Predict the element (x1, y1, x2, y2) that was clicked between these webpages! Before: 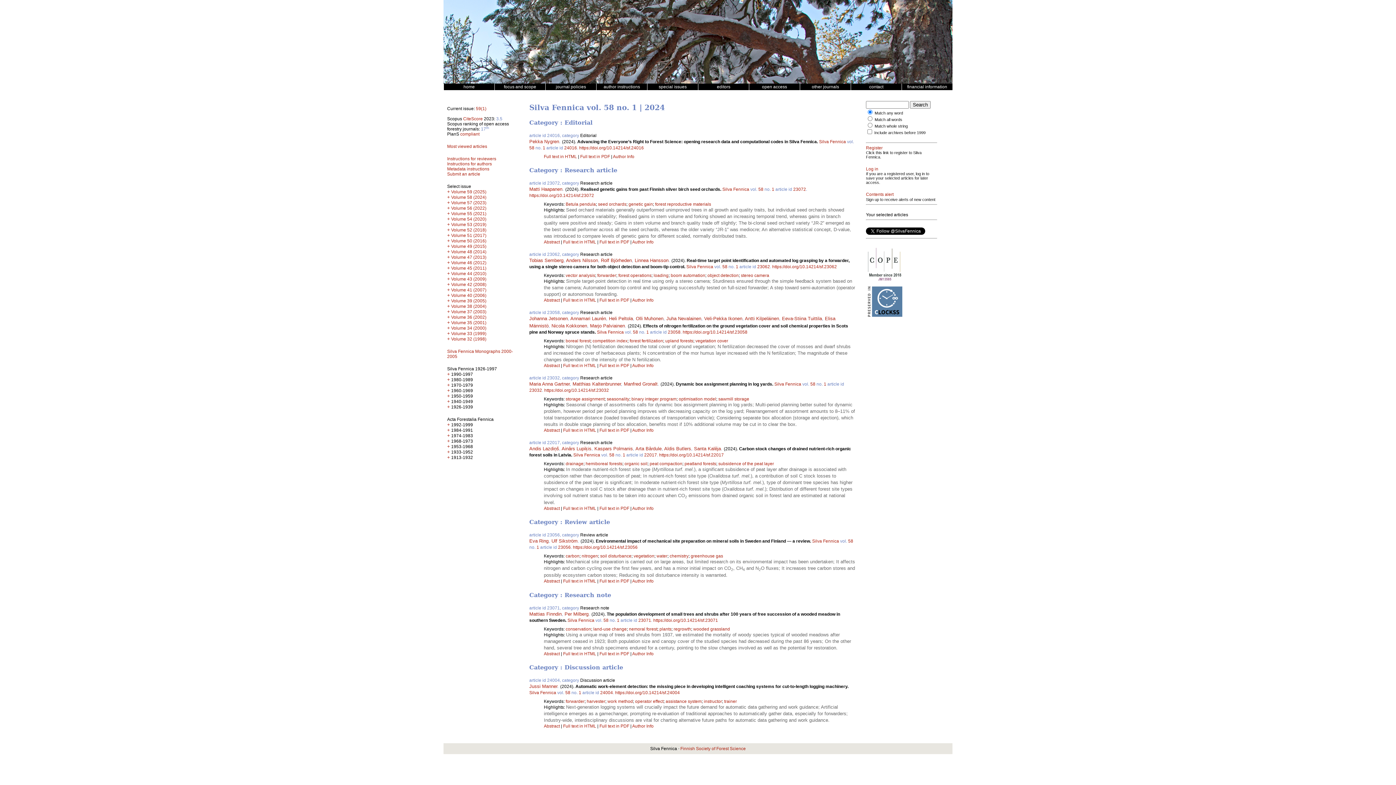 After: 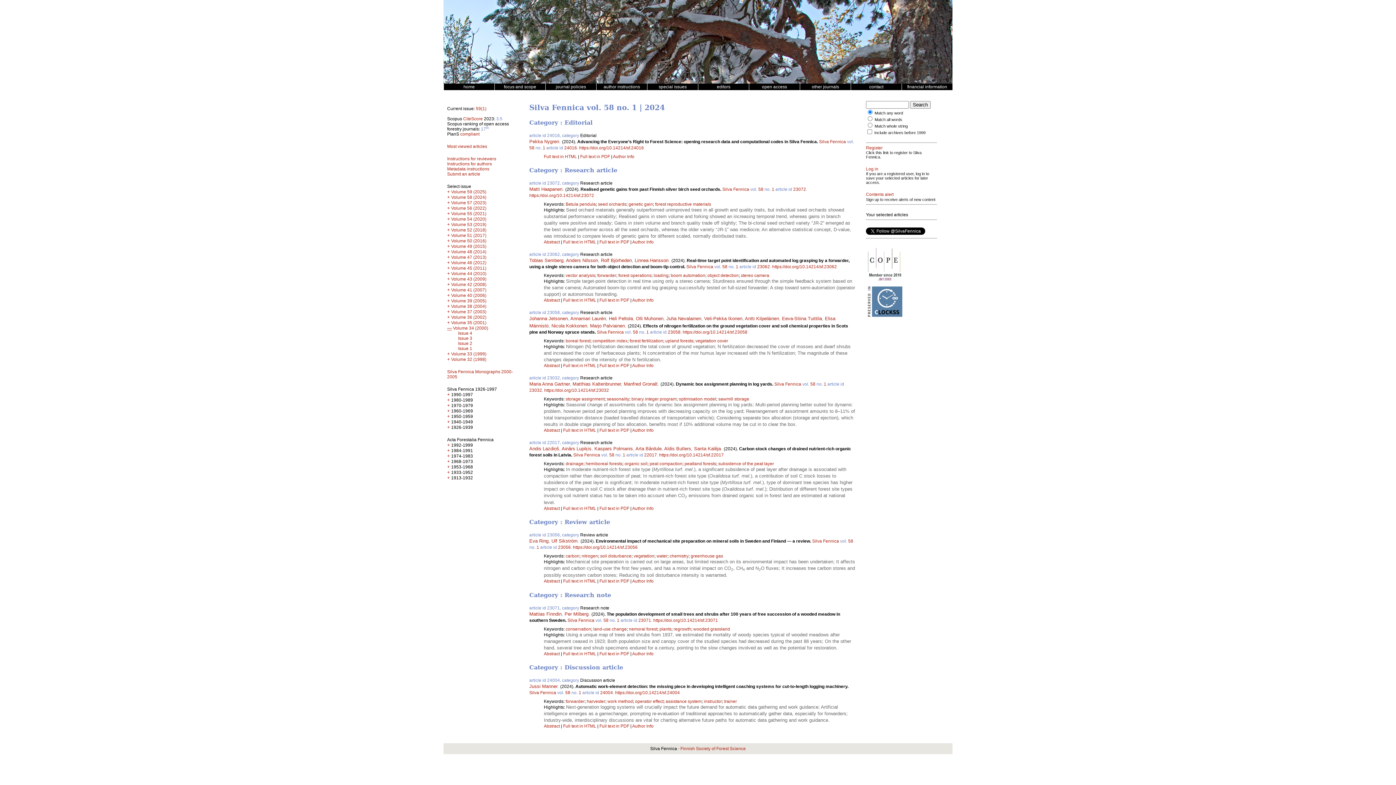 Action: label: + bbox: (447, 325, 450, 330)